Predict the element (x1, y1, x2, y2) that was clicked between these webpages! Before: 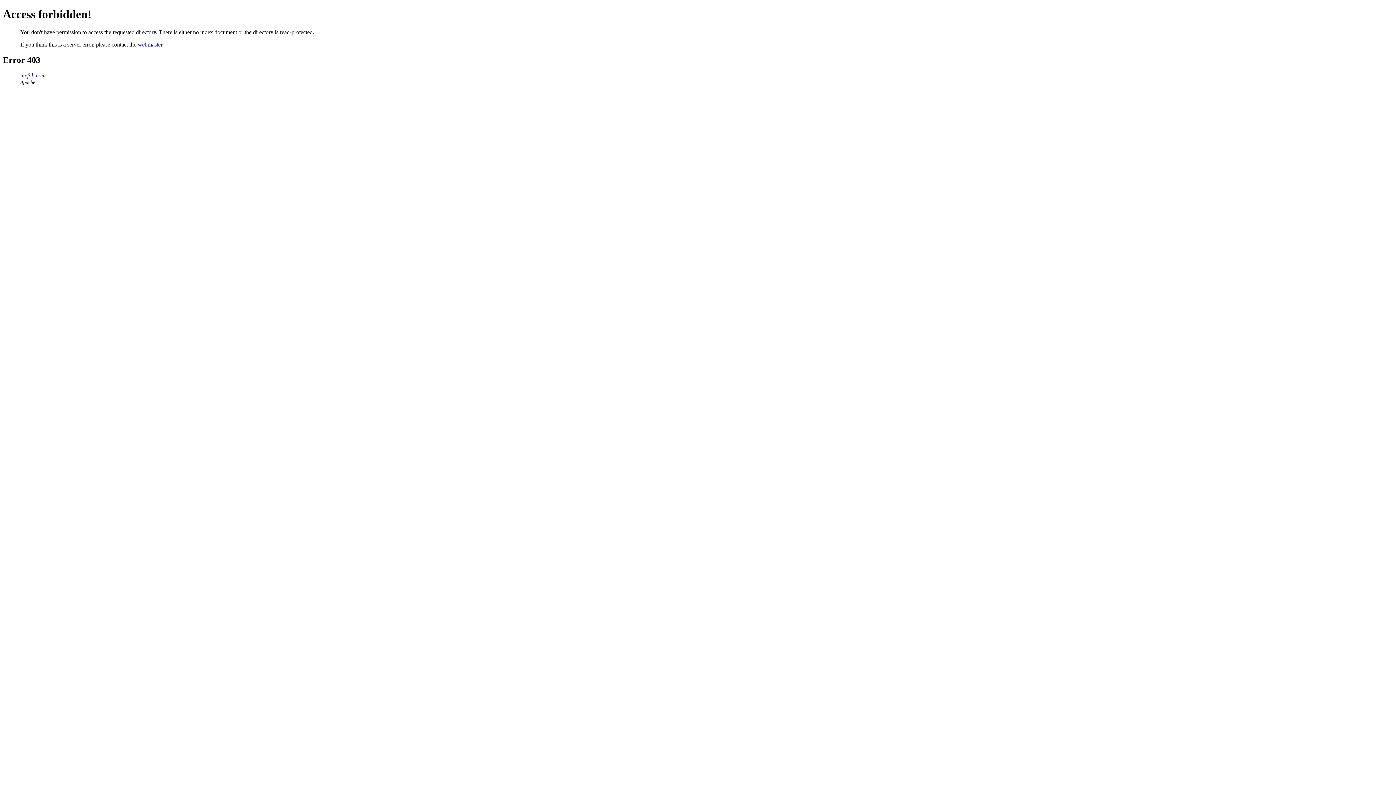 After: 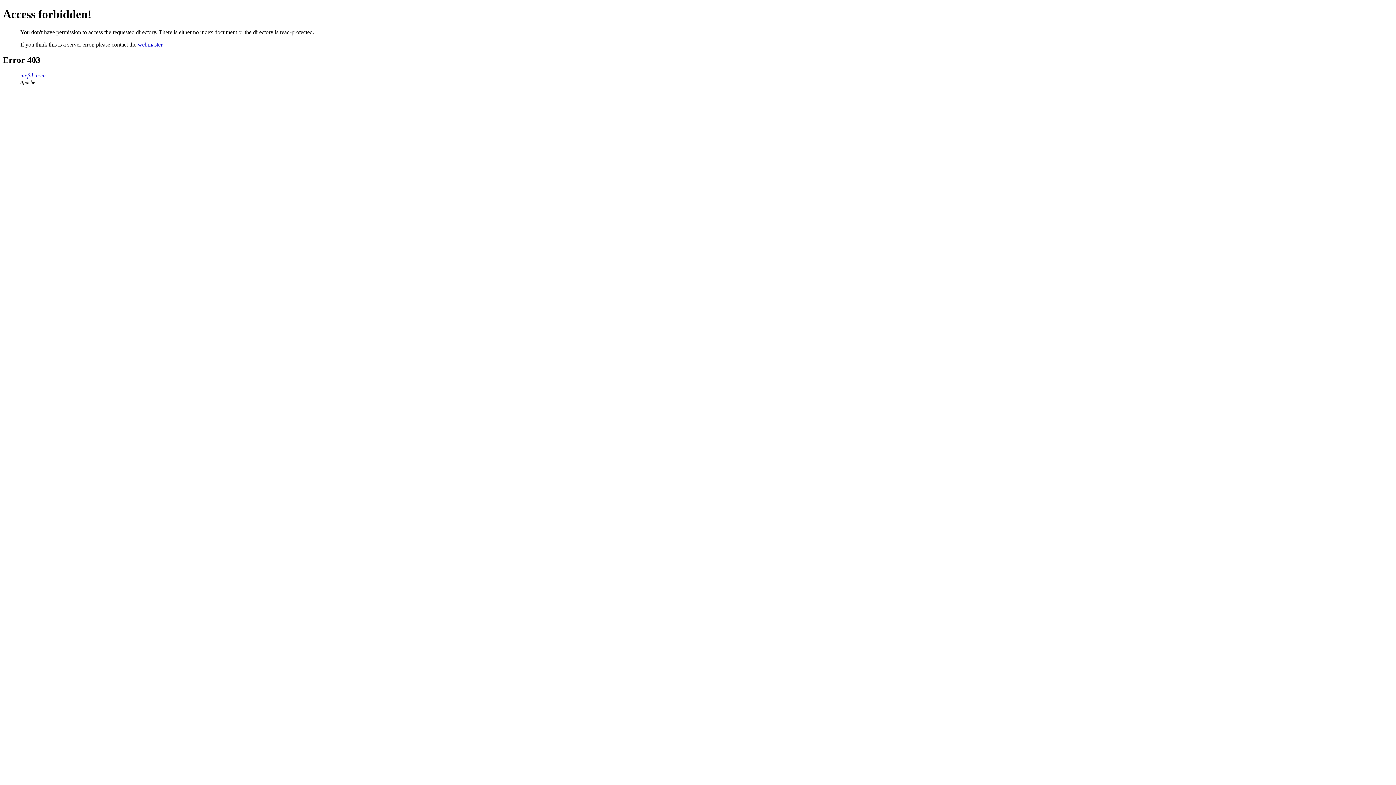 Action: label: webmaster bbox: (137, 41, 162, 47)